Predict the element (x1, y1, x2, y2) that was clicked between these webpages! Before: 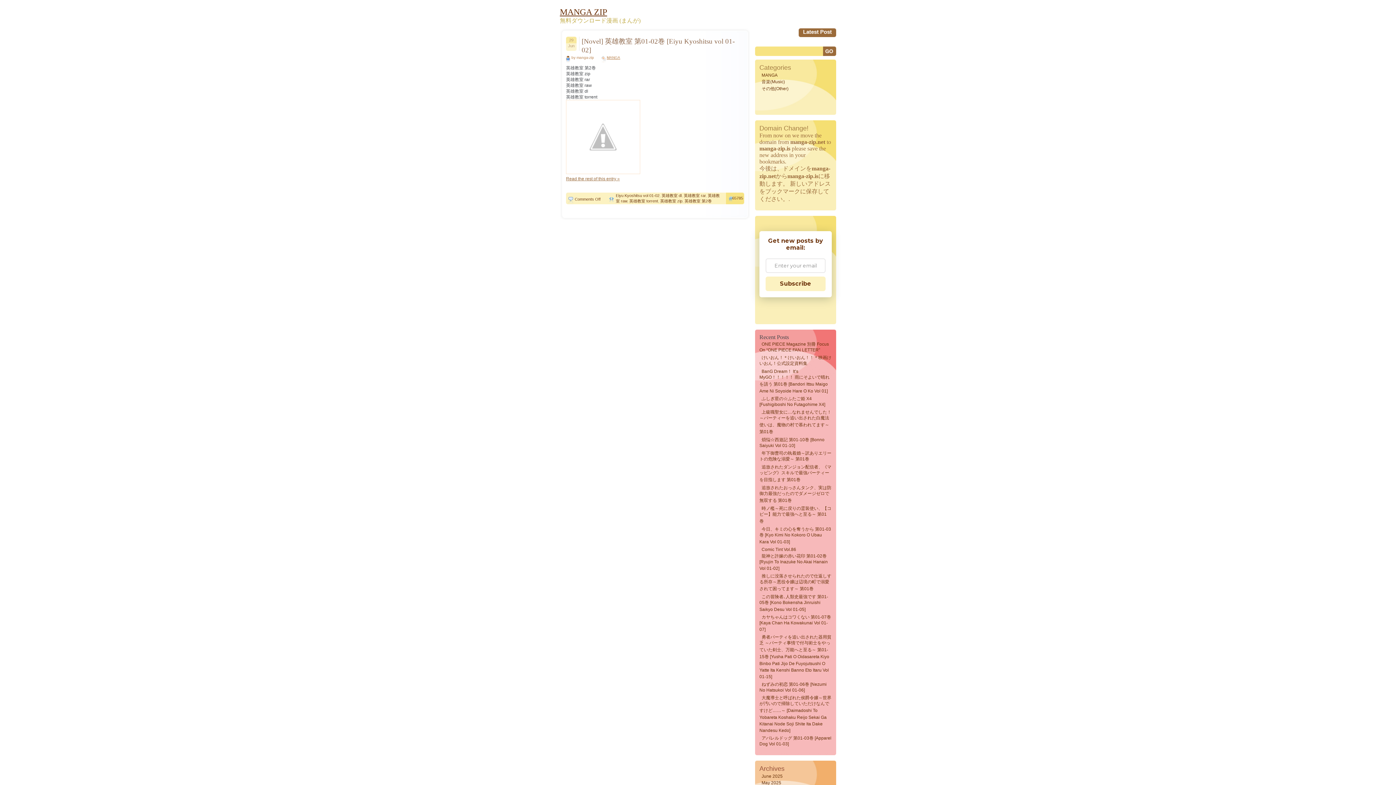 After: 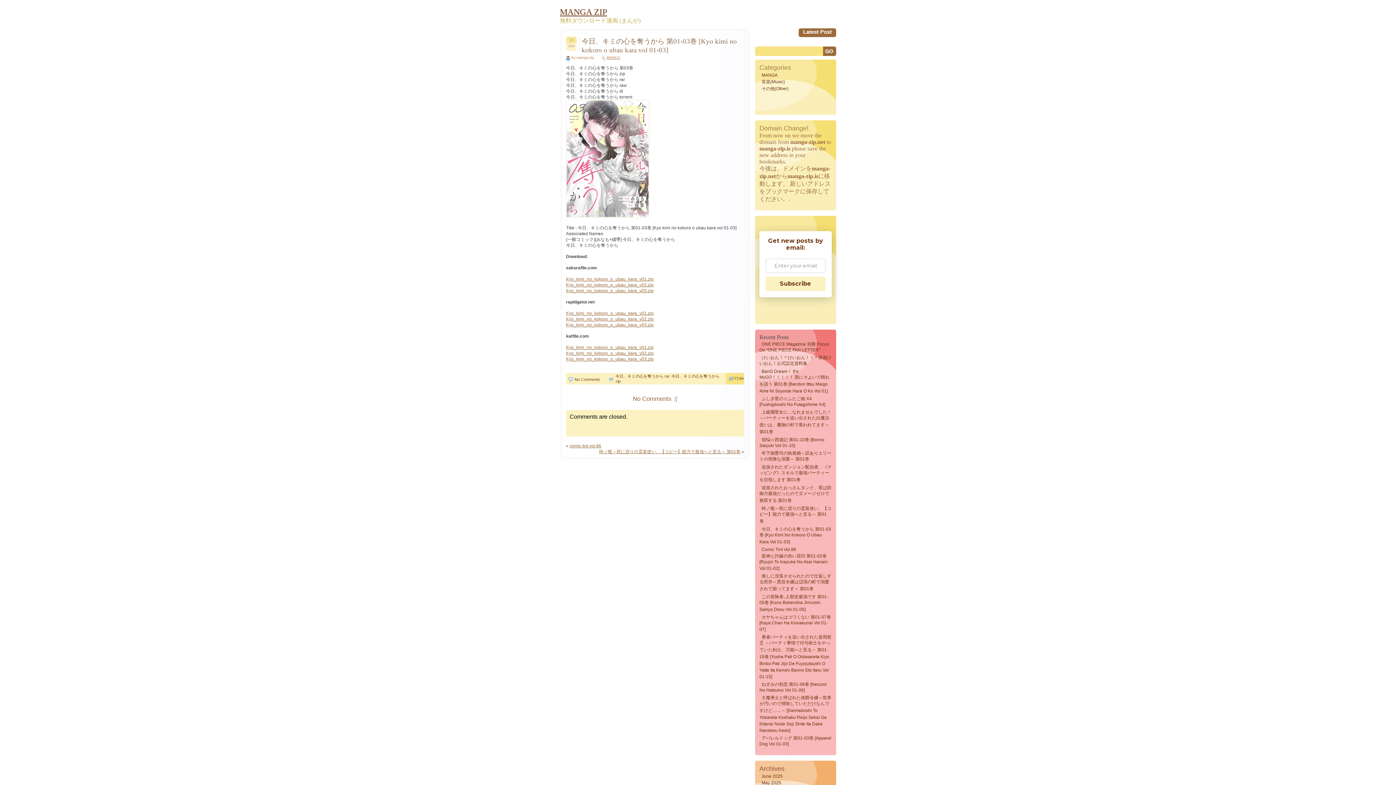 Action: bbox: (759, 525, 831, 546) label: 今日、キミの心を奪うから 第01-03巻 [Kyo Kimi No Kokoro O Ubau Kara Vol 01-03]